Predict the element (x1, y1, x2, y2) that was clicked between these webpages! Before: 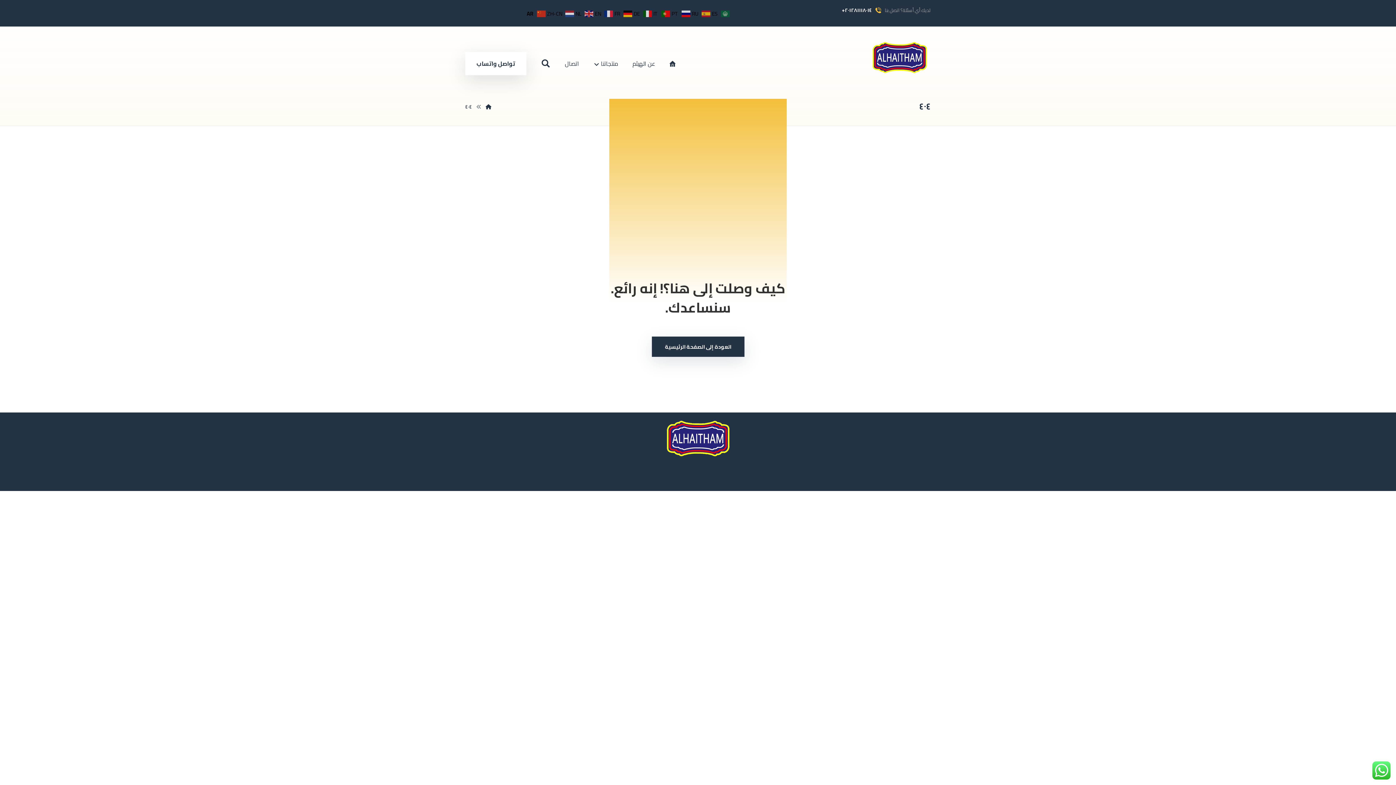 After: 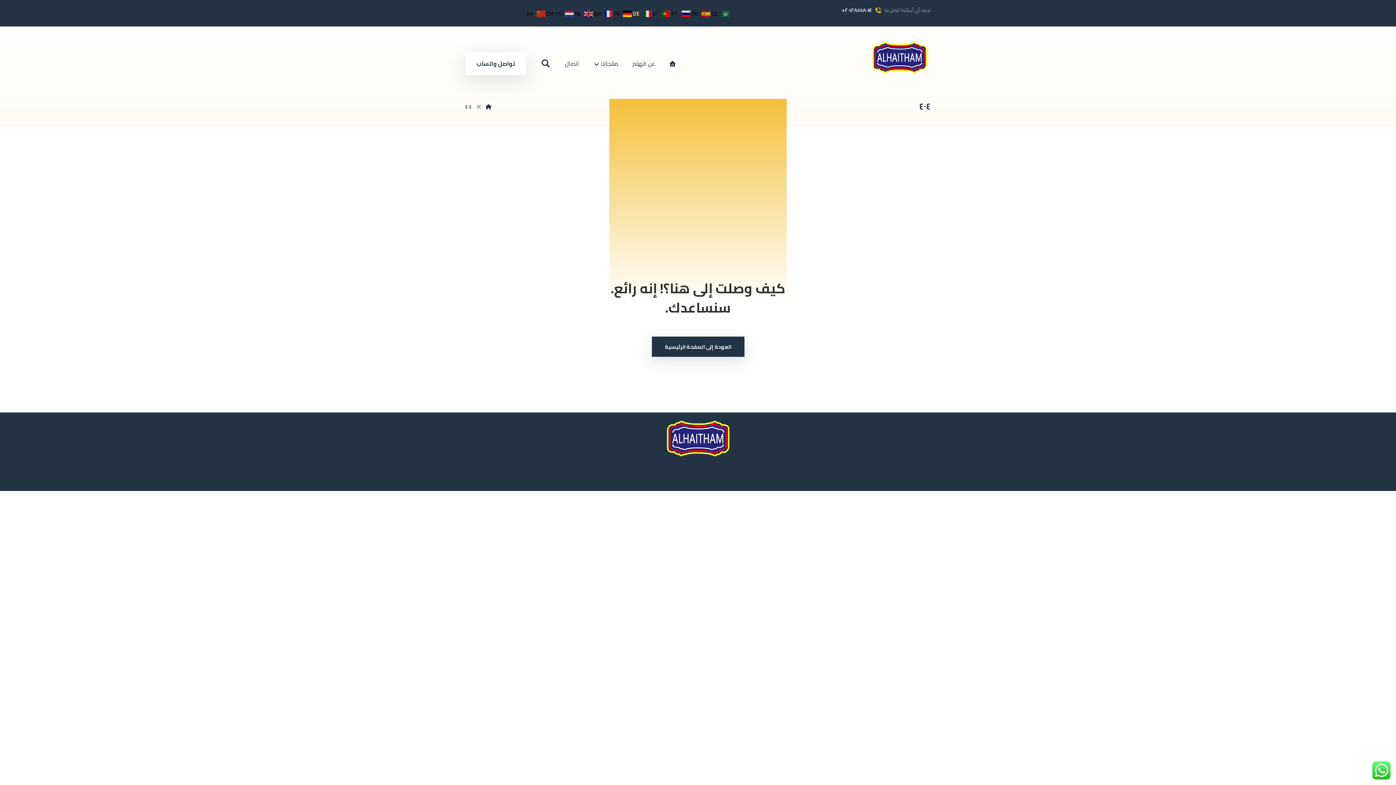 Action: bbox: (623, 7, 641, 18) label:  DE